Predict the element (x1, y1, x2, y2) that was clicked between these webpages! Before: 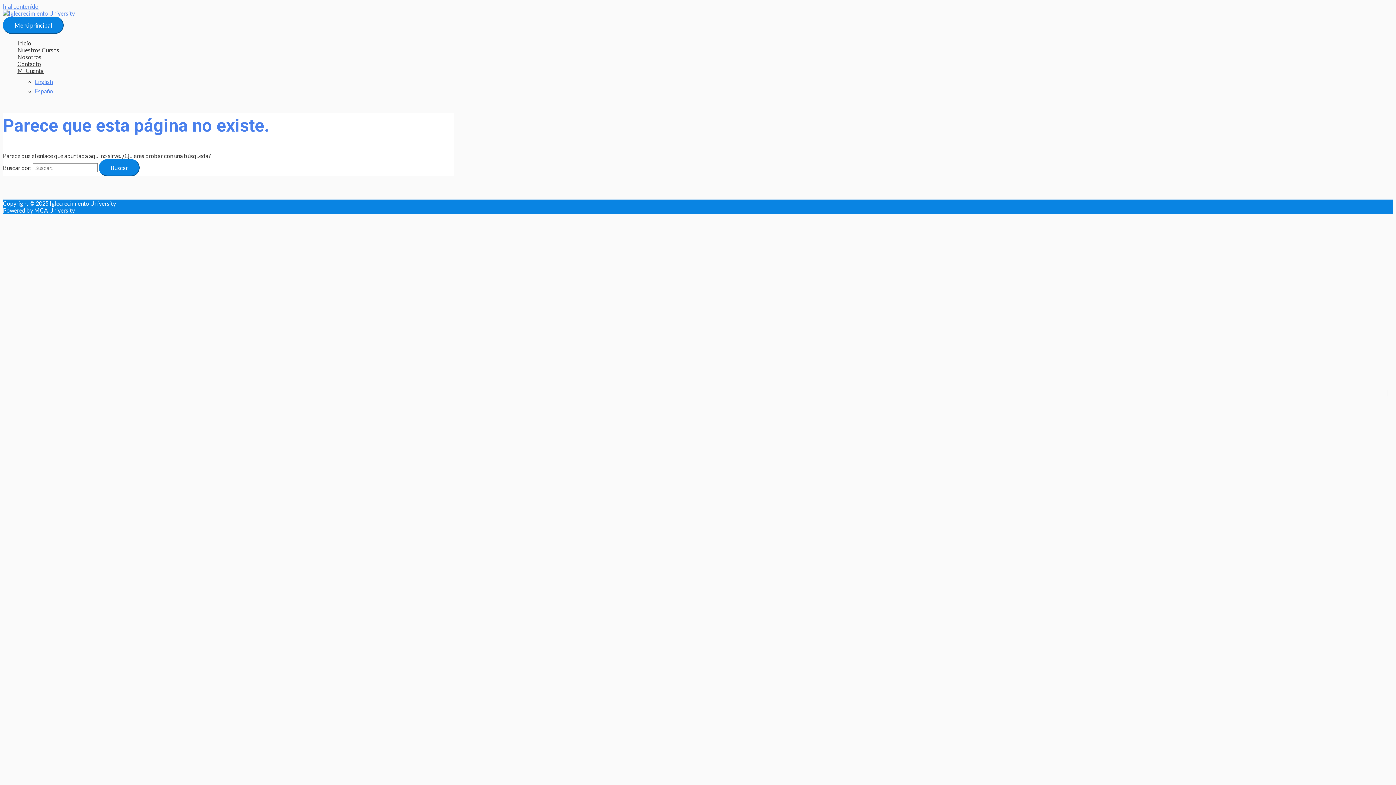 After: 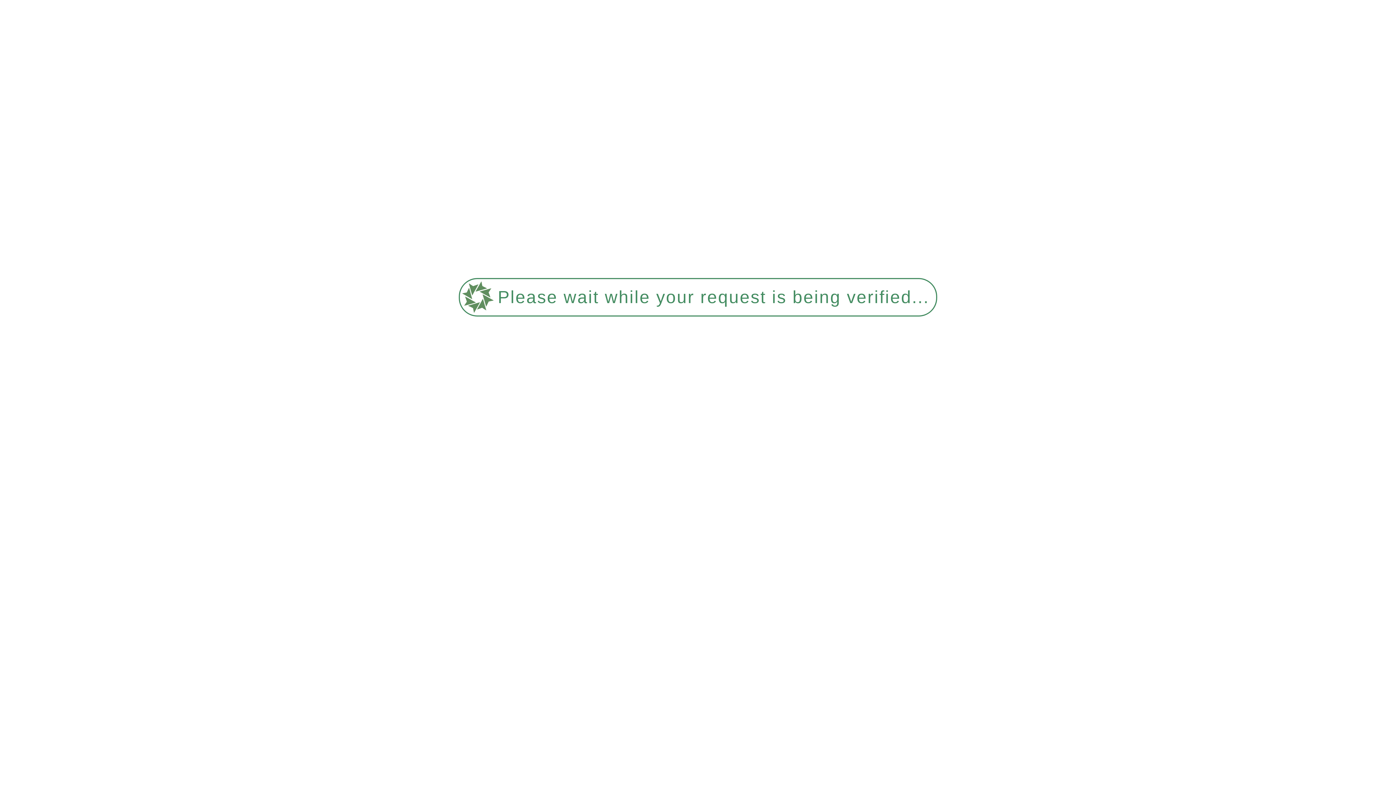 Action: label: Inicio bbox: (17, 39, 453, 46)